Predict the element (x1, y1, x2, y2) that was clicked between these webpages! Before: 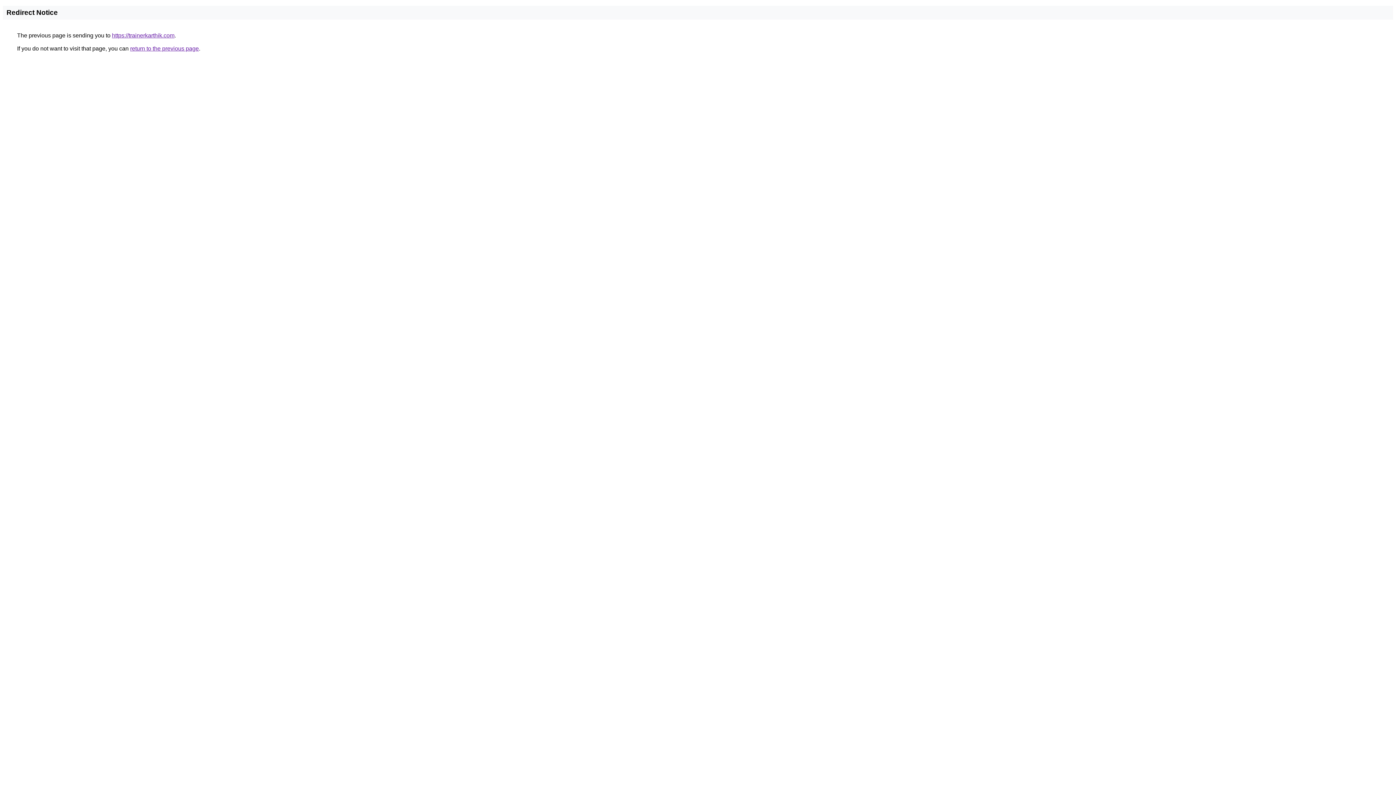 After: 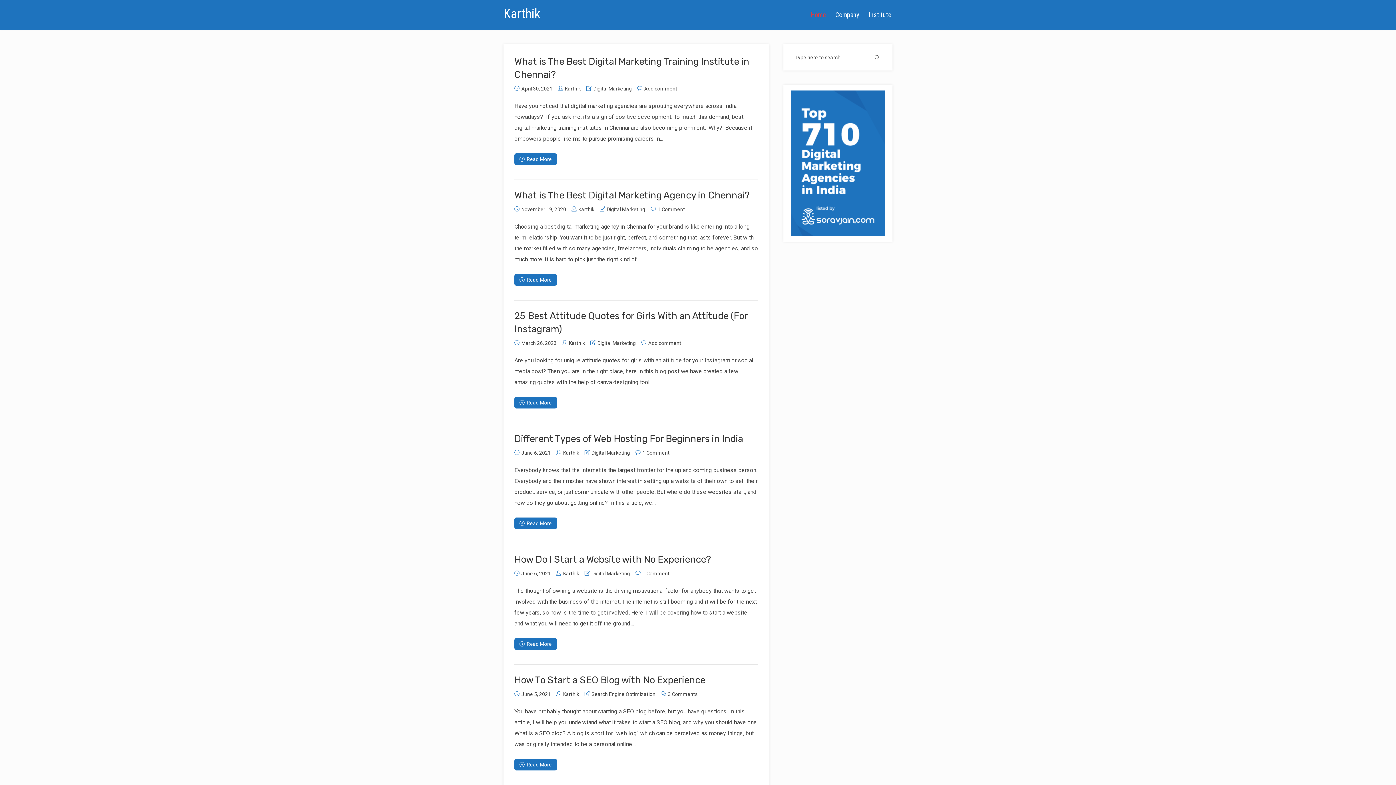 Action: bbox: (112, 32, 174, 38) label: https://trainerkarthik.com